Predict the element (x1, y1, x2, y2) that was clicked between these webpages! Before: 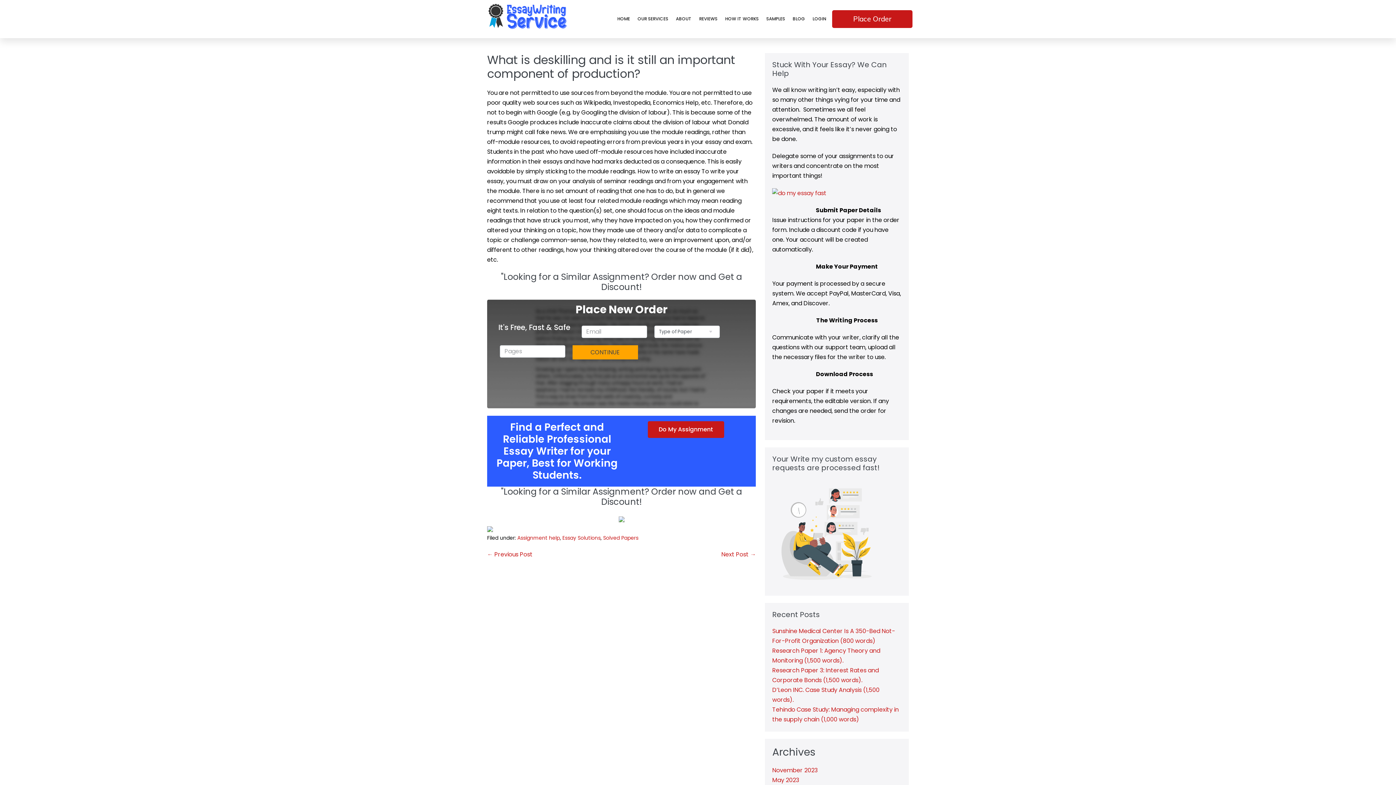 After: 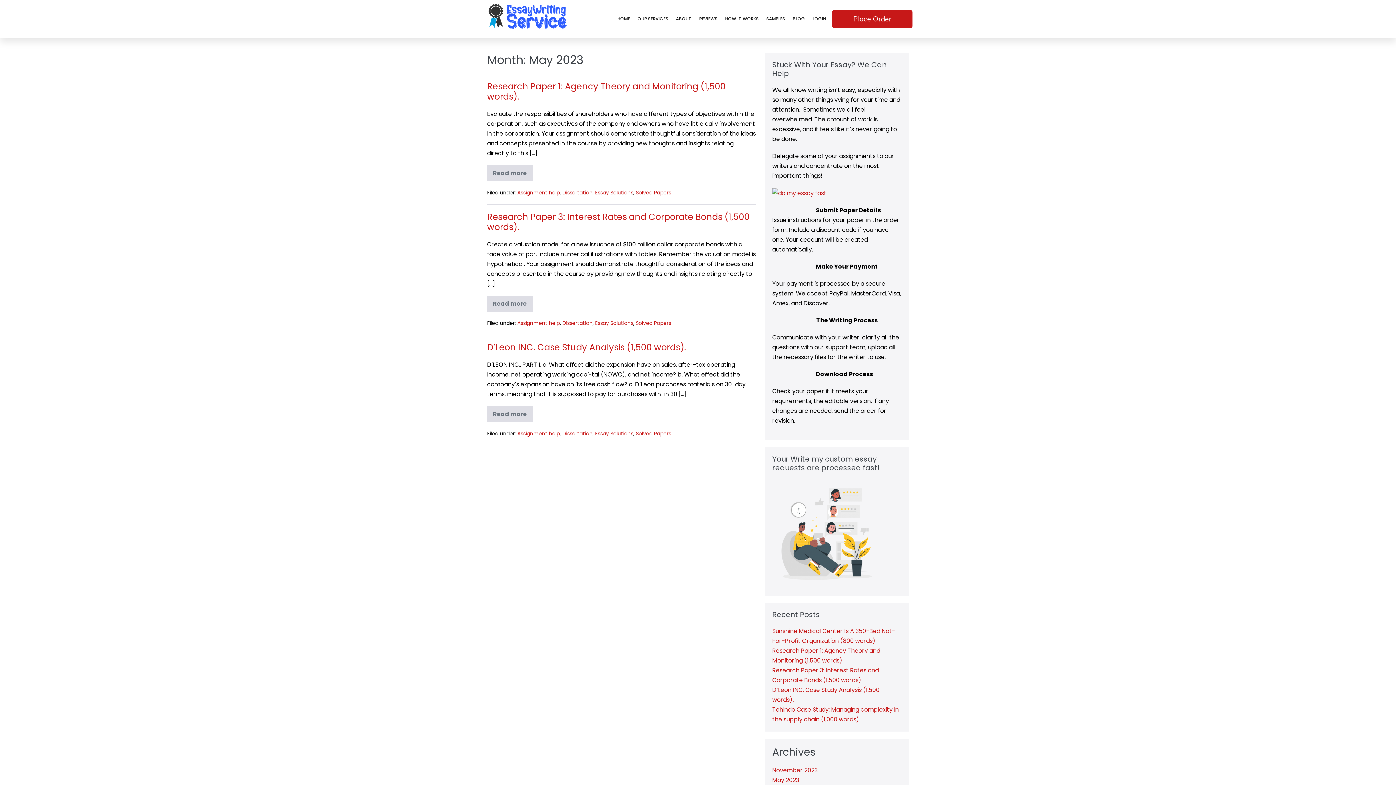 Action: label: May 2023 bbox: (772, 776, 799, 784)